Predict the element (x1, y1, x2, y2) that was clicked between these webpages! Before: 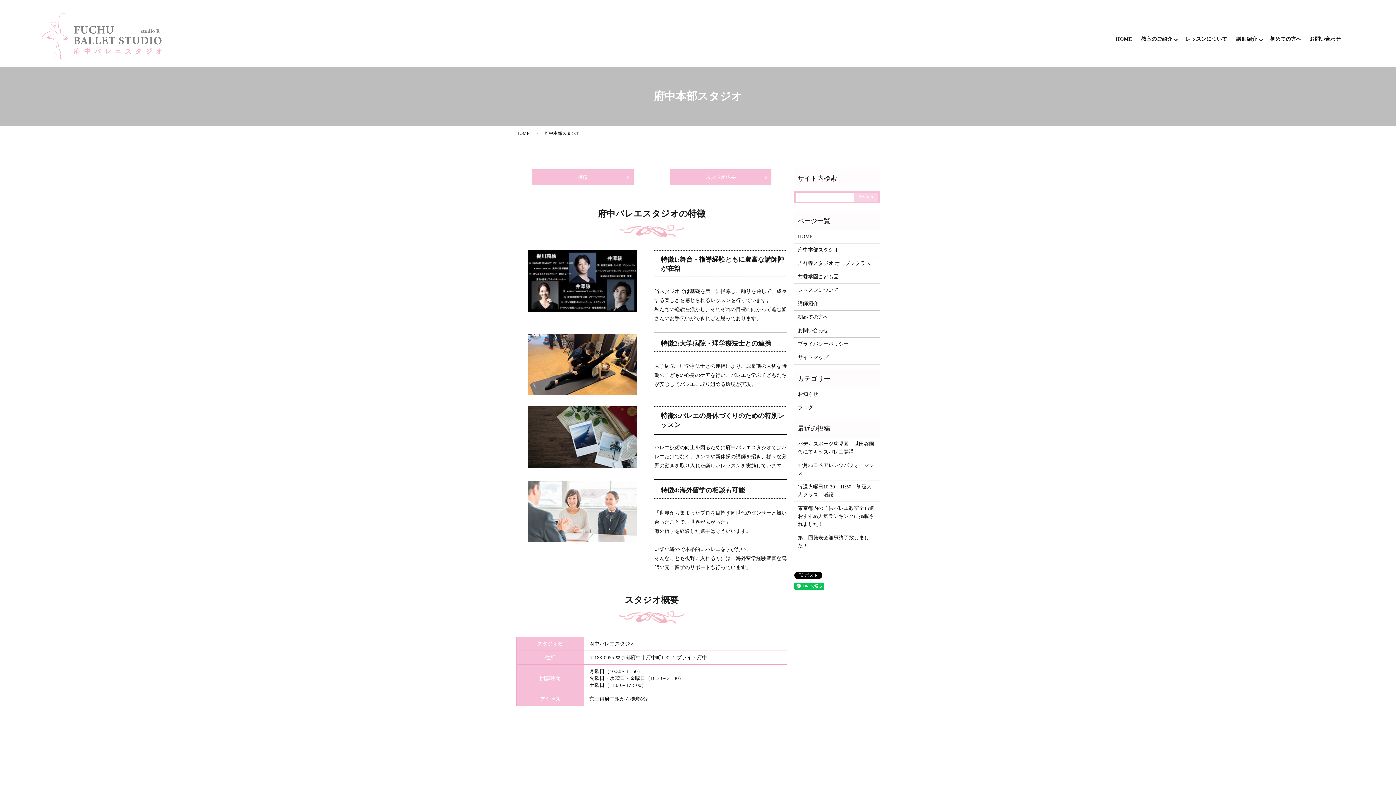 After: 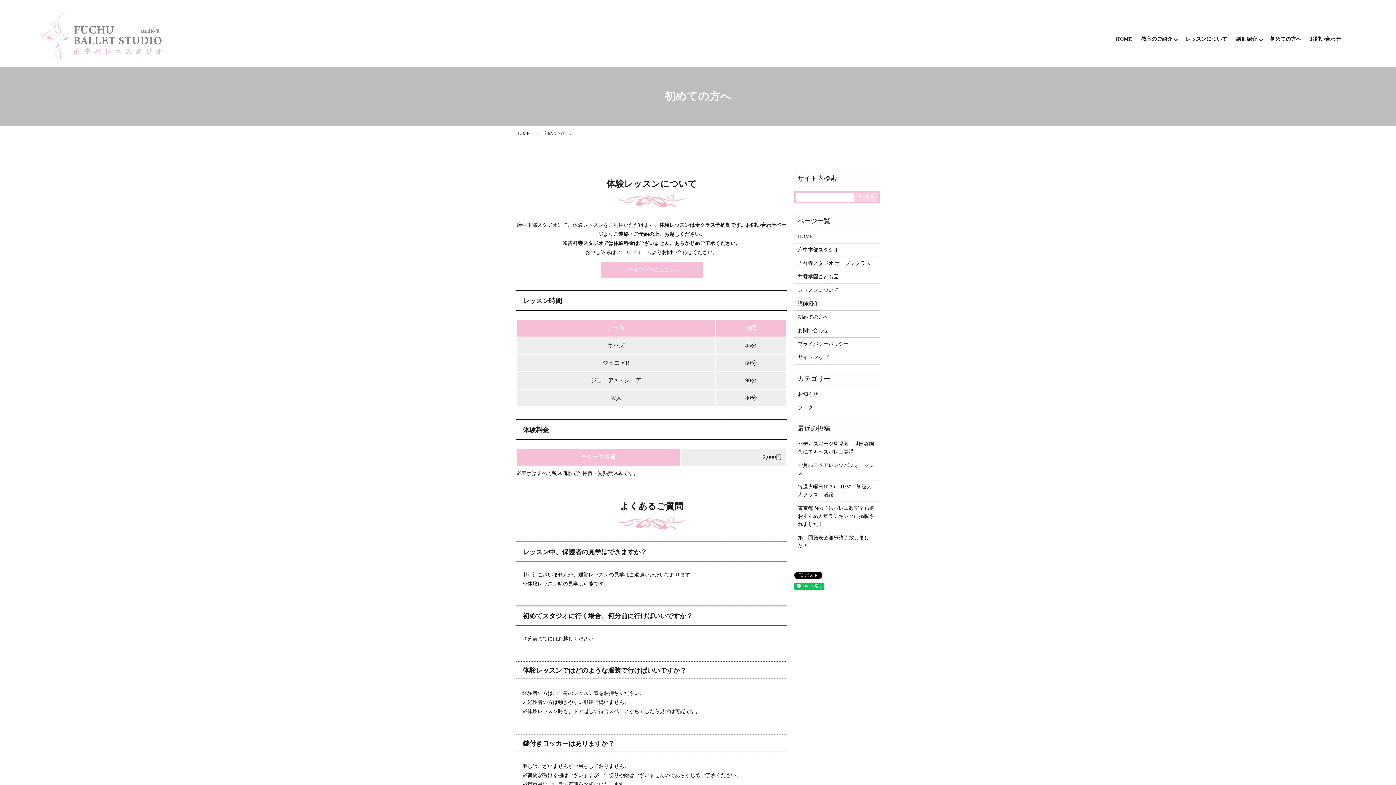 Action: bbox: (1266, 33, 1305, 45) label: 初めての方へ